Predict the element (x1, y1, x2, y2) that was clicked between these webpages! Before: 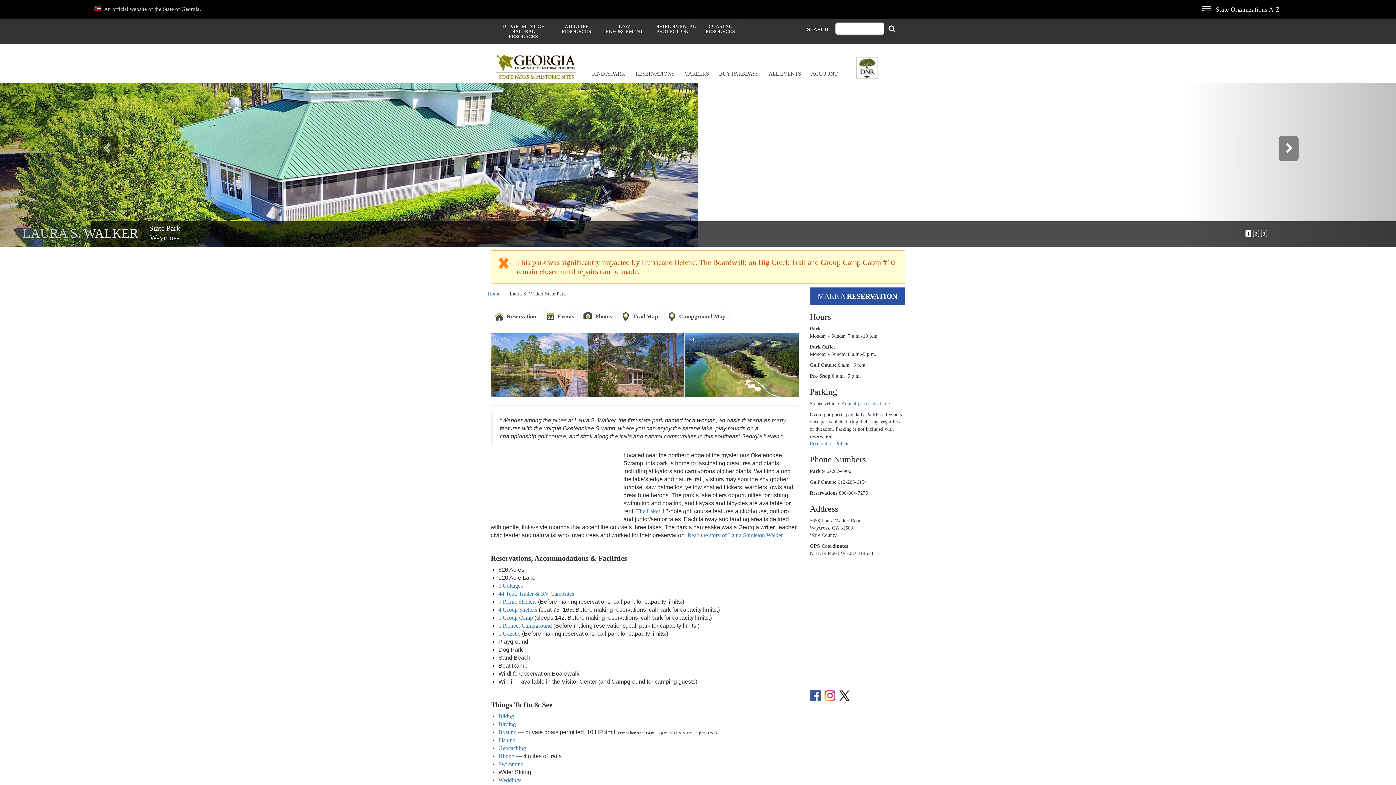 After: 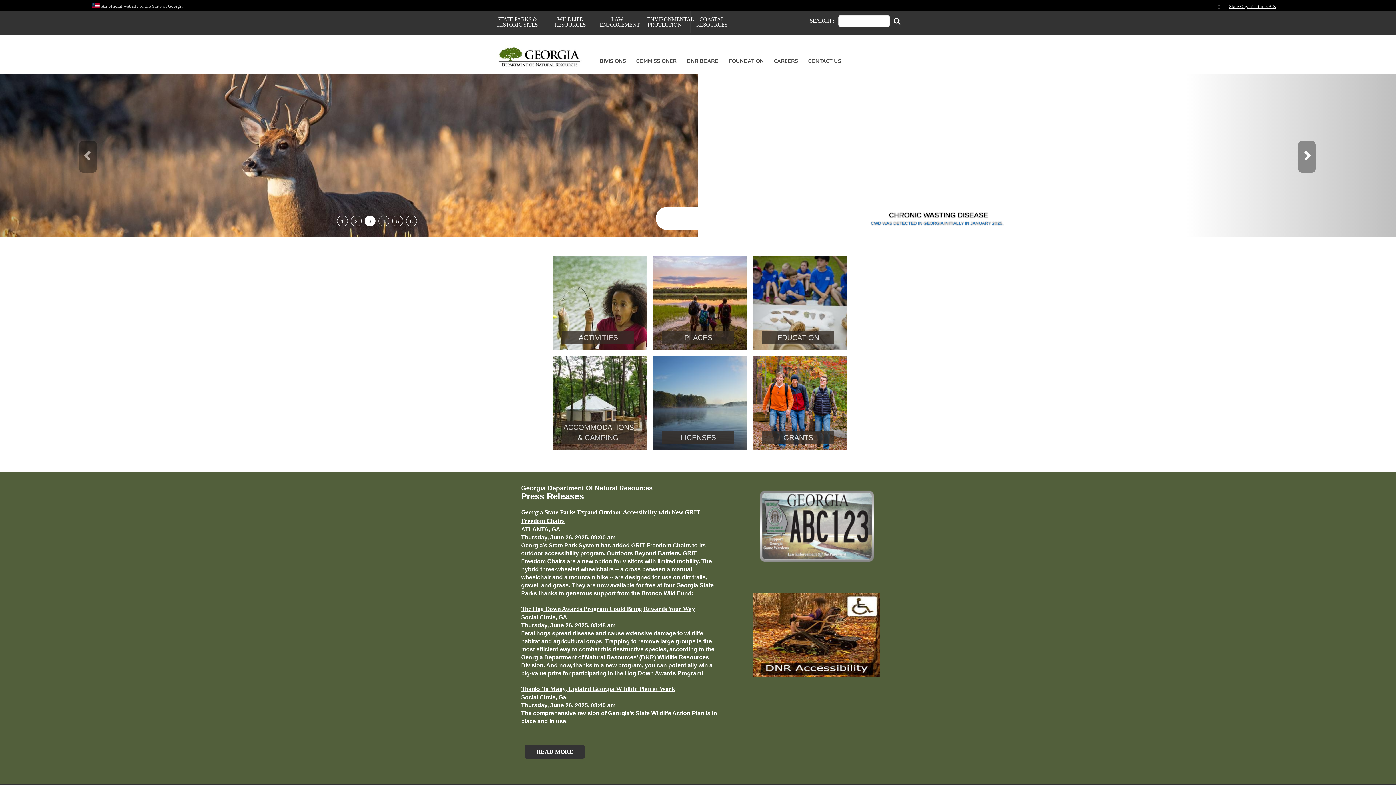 Action: label: DEPARTMENT OF NATURAL RESOURCES bbox: (498, 18, 548, 44)